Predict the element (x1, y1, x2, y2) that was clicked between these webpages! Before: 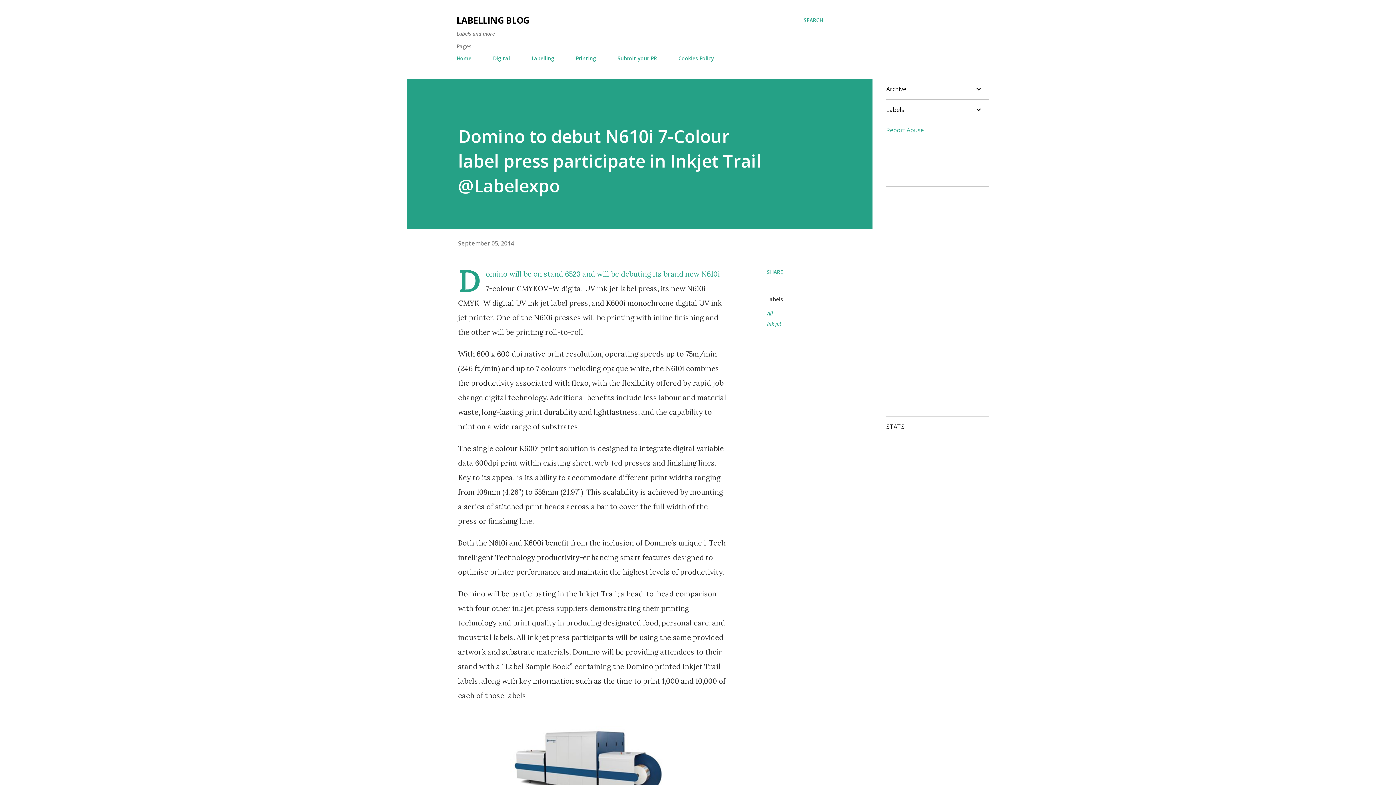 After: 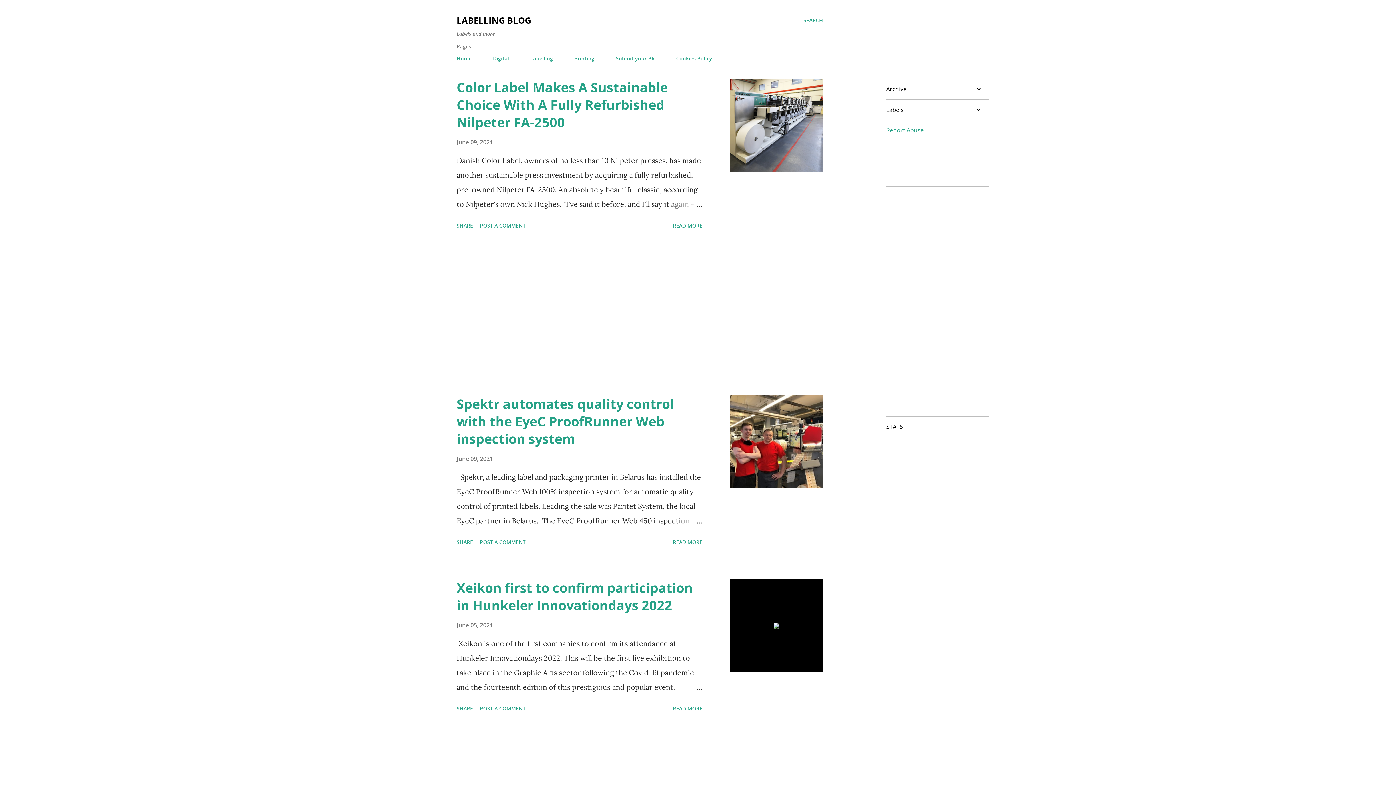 Action: bbox: (456, 50, 476, 66) label: Home